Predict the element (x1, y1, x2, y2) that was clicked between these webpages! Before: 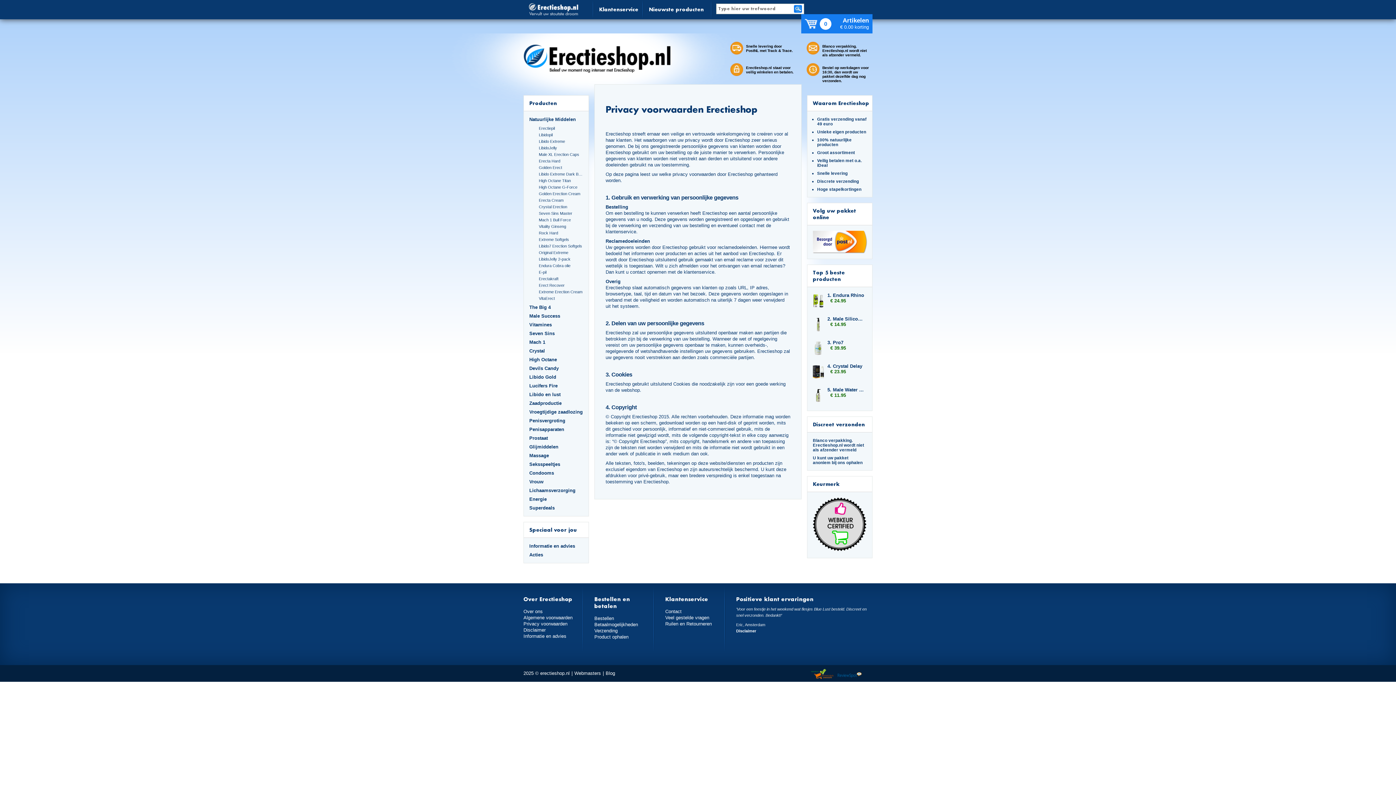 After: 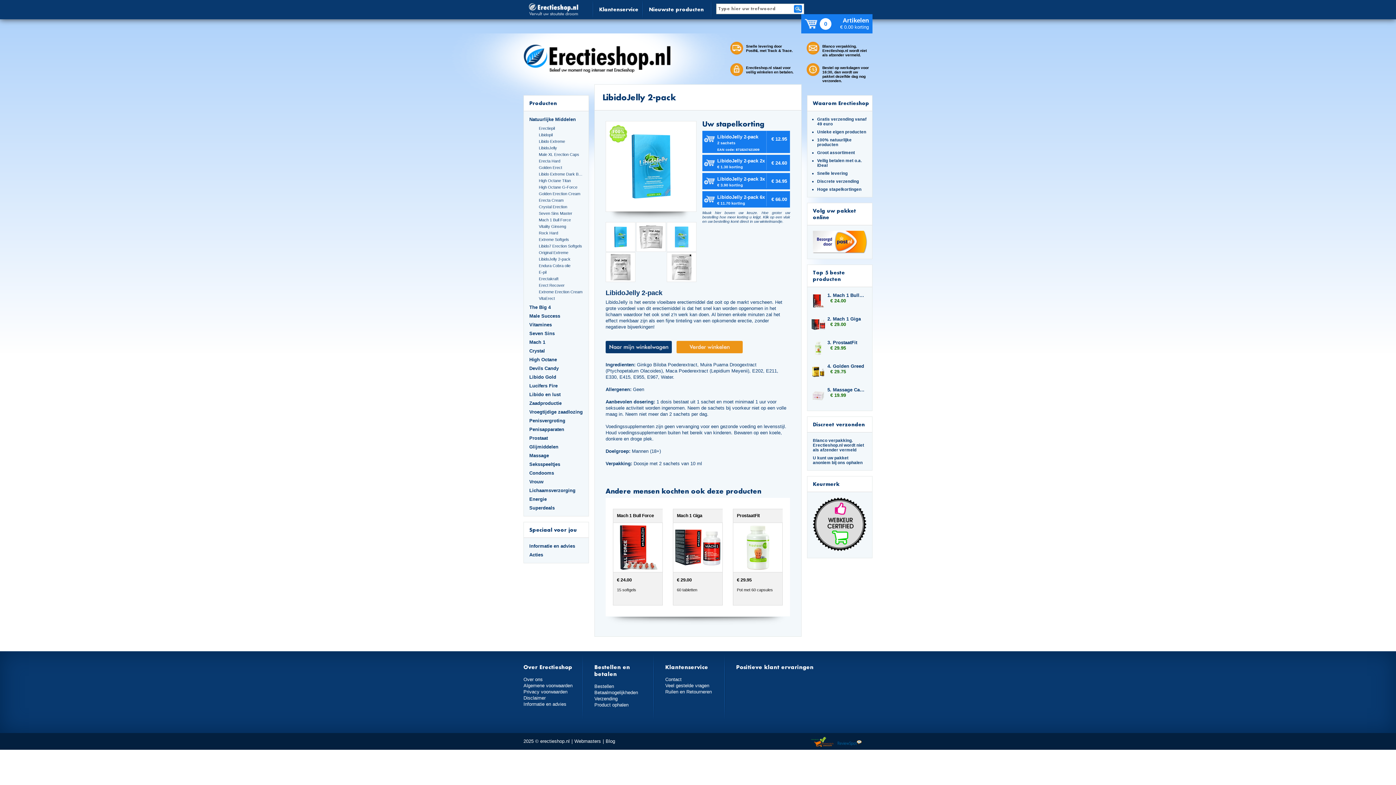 Action: label: LibidoJelly 2-pack bbox: (538, 256, 583, 262)